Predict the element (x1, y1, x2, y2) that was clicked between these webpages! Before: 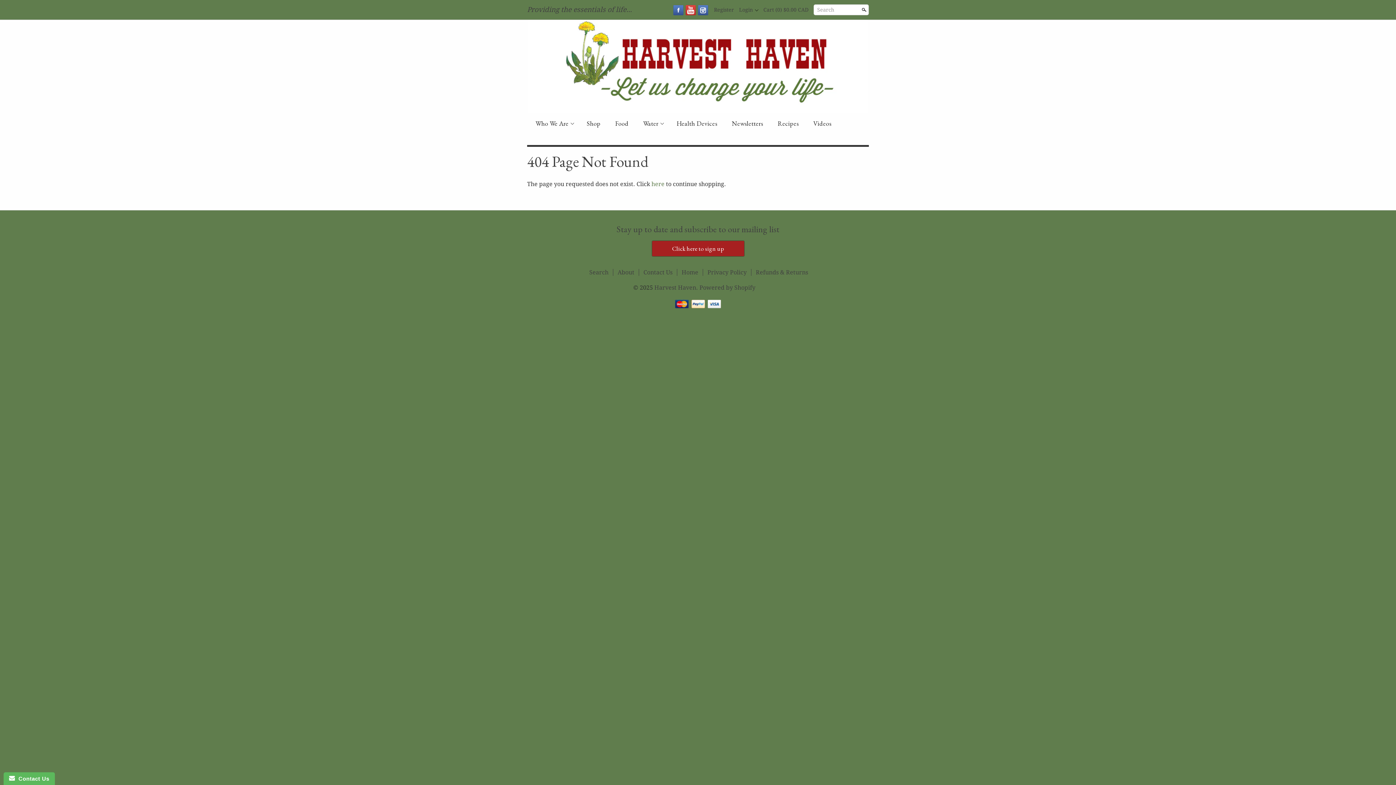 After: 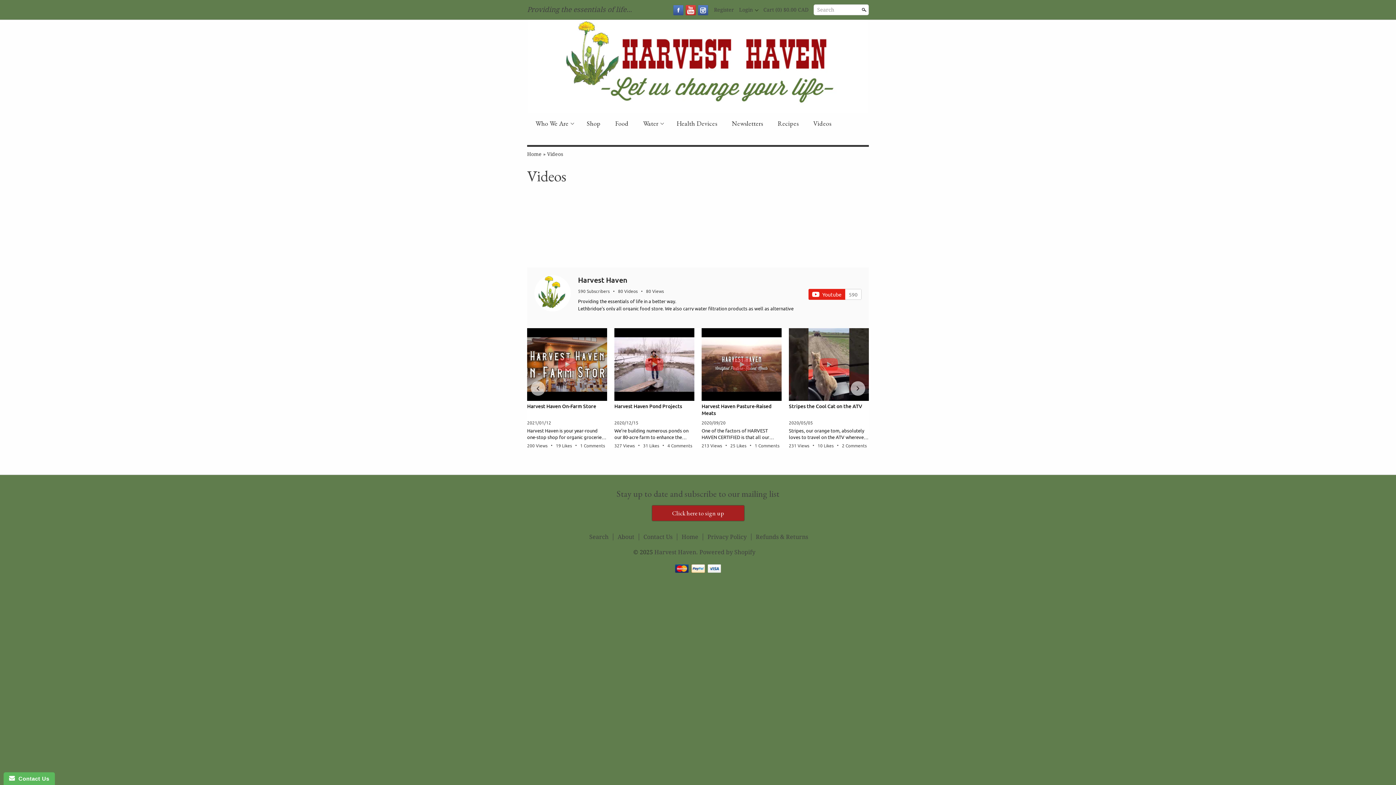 Action: label: Videos bbox: (811, 117, 833, 130)